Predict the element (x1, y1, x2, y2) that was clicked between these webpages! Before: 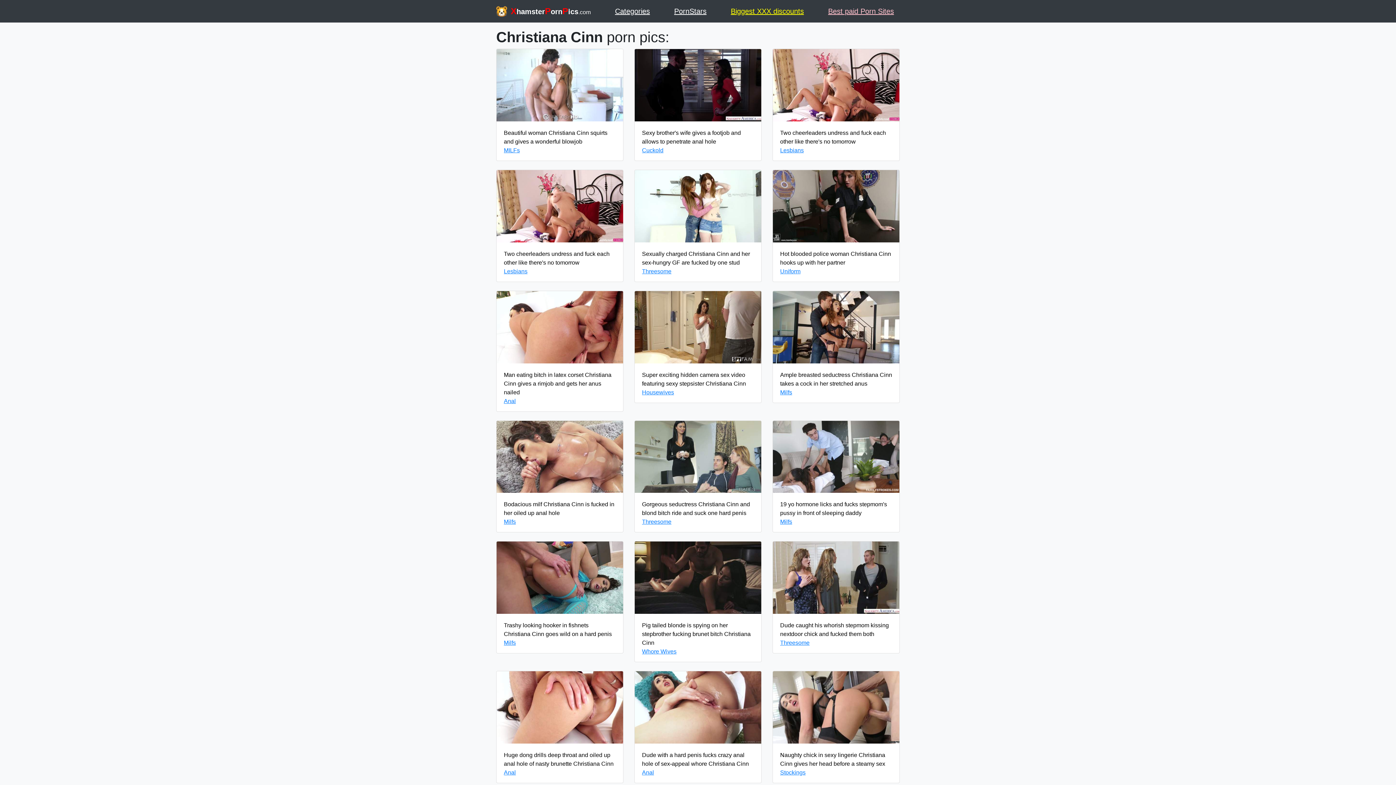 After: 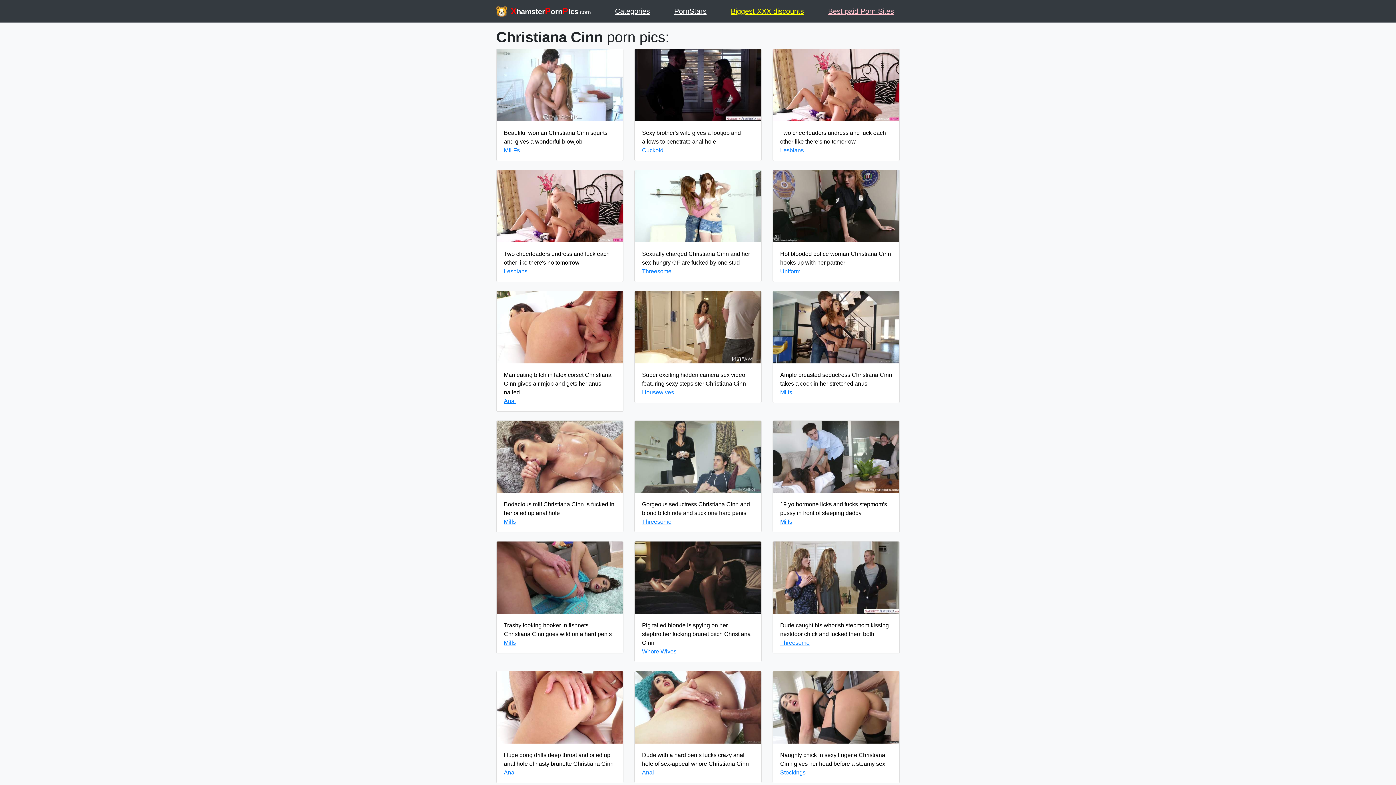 Action: bbox: (731, 4, 804, 18) label: Biggest XXX discounts